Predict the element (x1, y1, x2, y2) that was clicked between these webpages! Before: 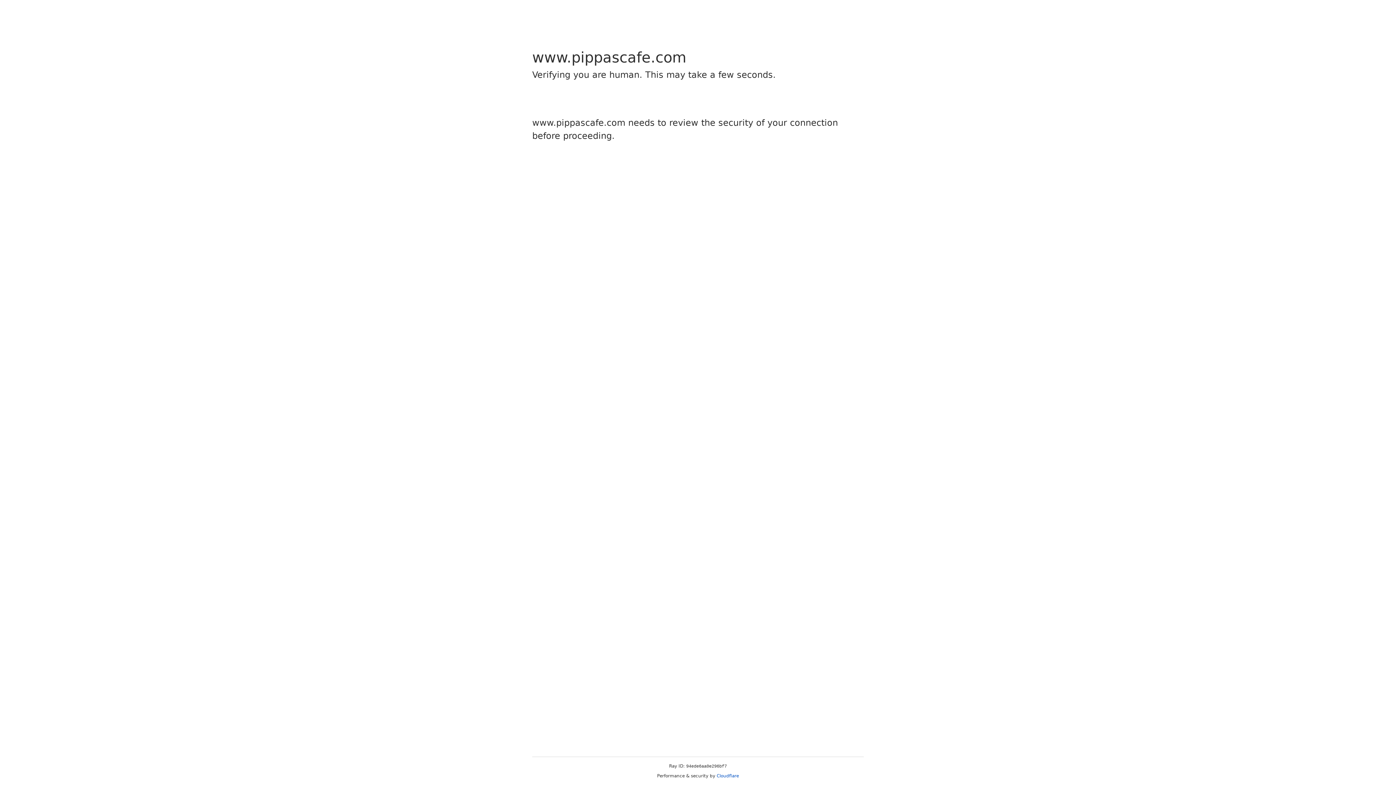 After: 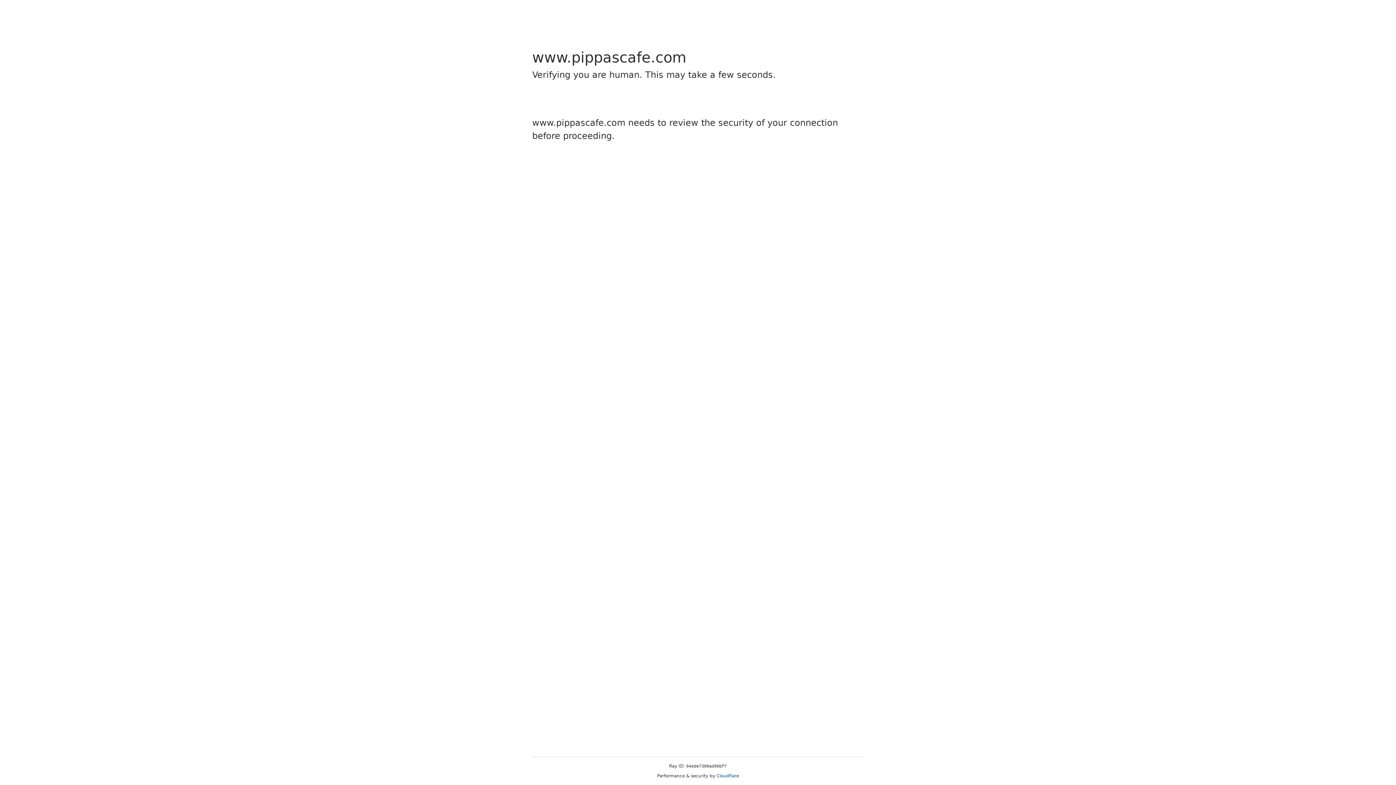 Action: bbox: (716, 773, 739, 778) label: Cloudflare